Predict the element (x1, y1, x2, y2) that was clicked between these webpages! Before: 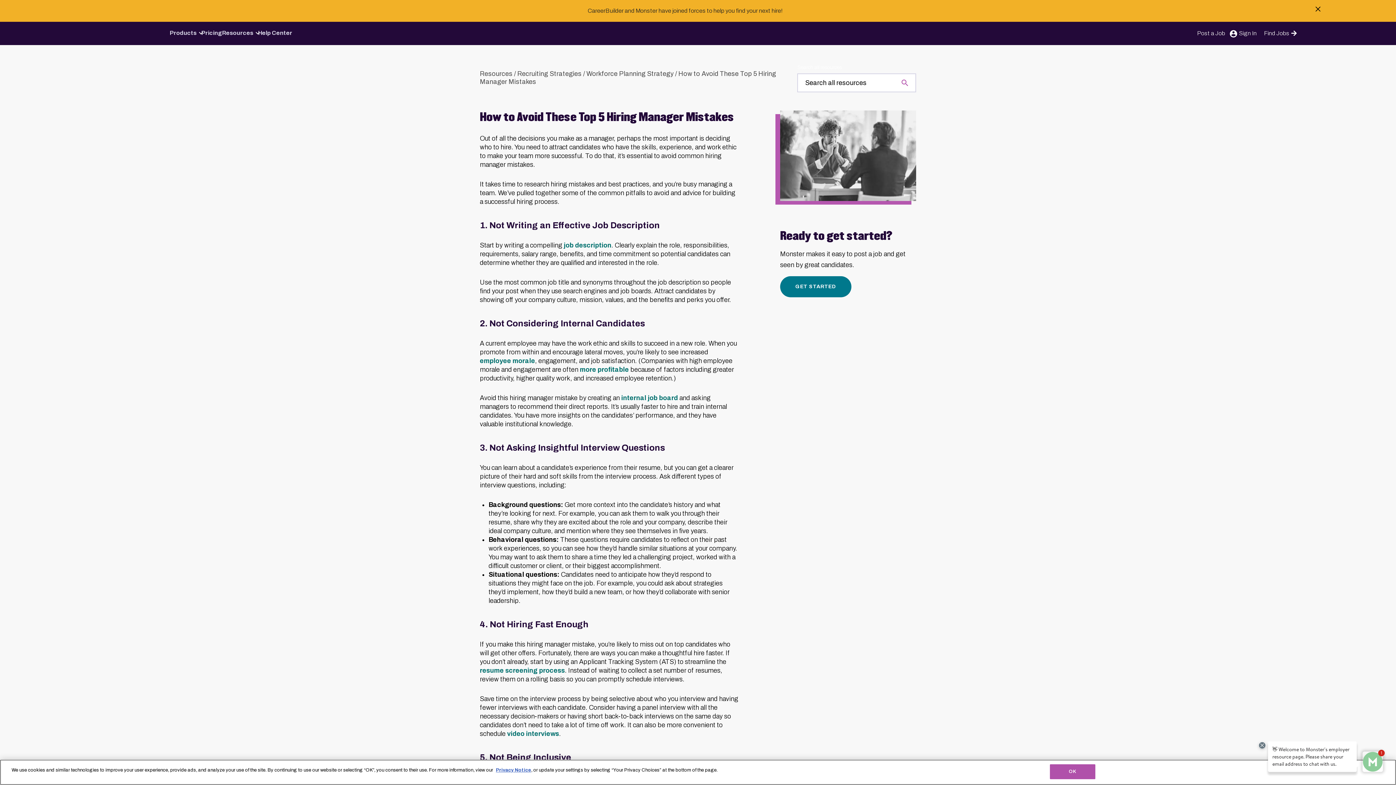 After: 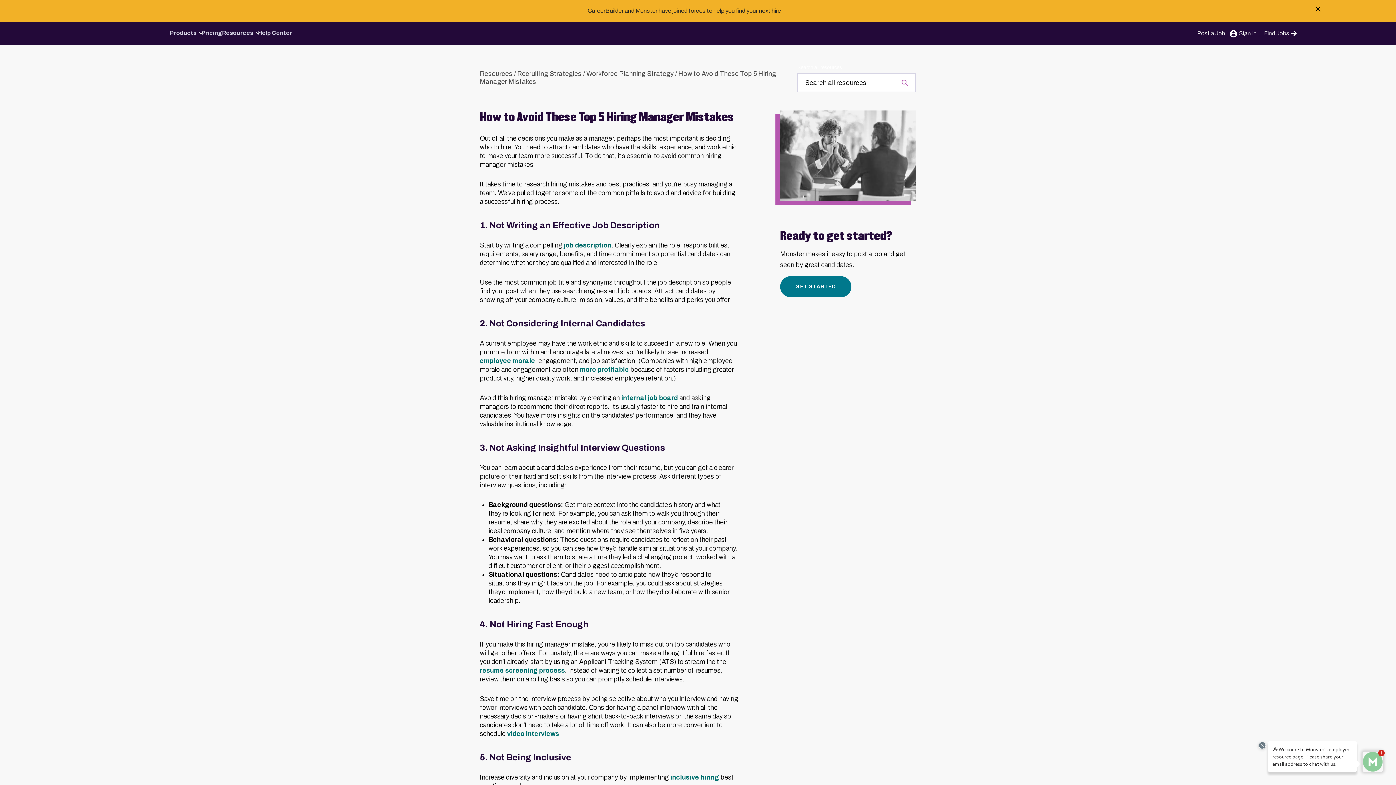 Action: label: job description bbox: (564, 241, 611, 249)